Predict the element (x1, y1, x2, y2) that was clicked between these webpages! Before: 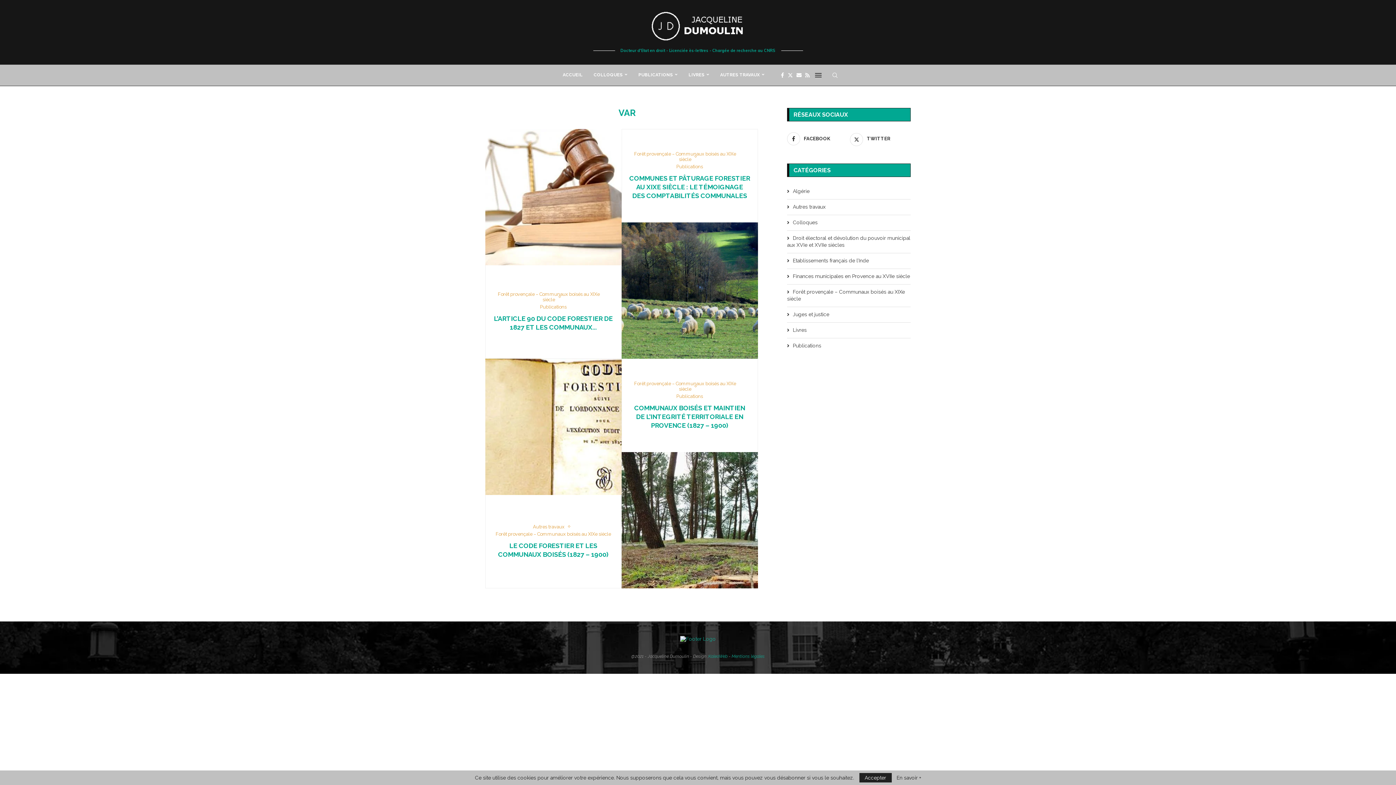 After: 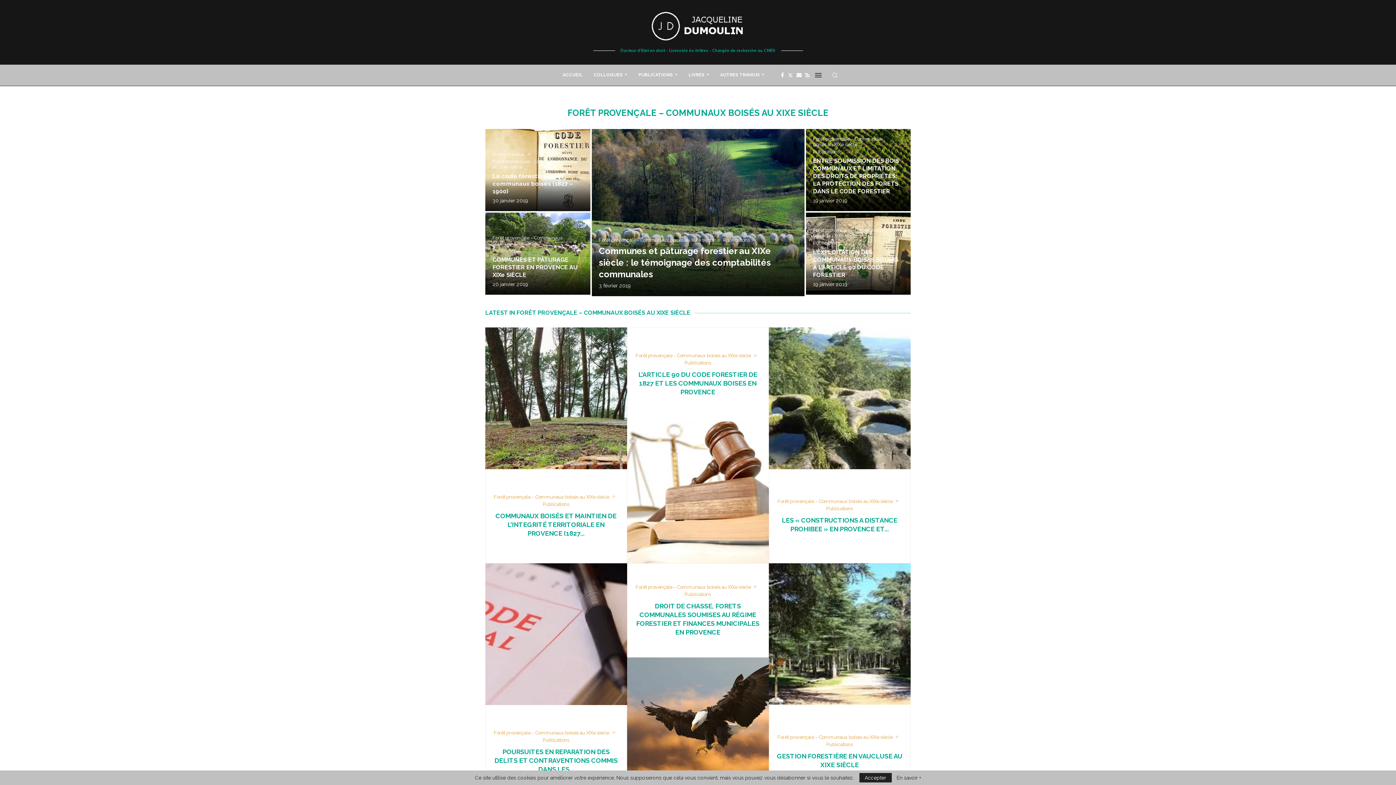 Action: bbox: (629, 381, 744, 391) label: Forêt provençale – Communaux boisés au XIXe siècle